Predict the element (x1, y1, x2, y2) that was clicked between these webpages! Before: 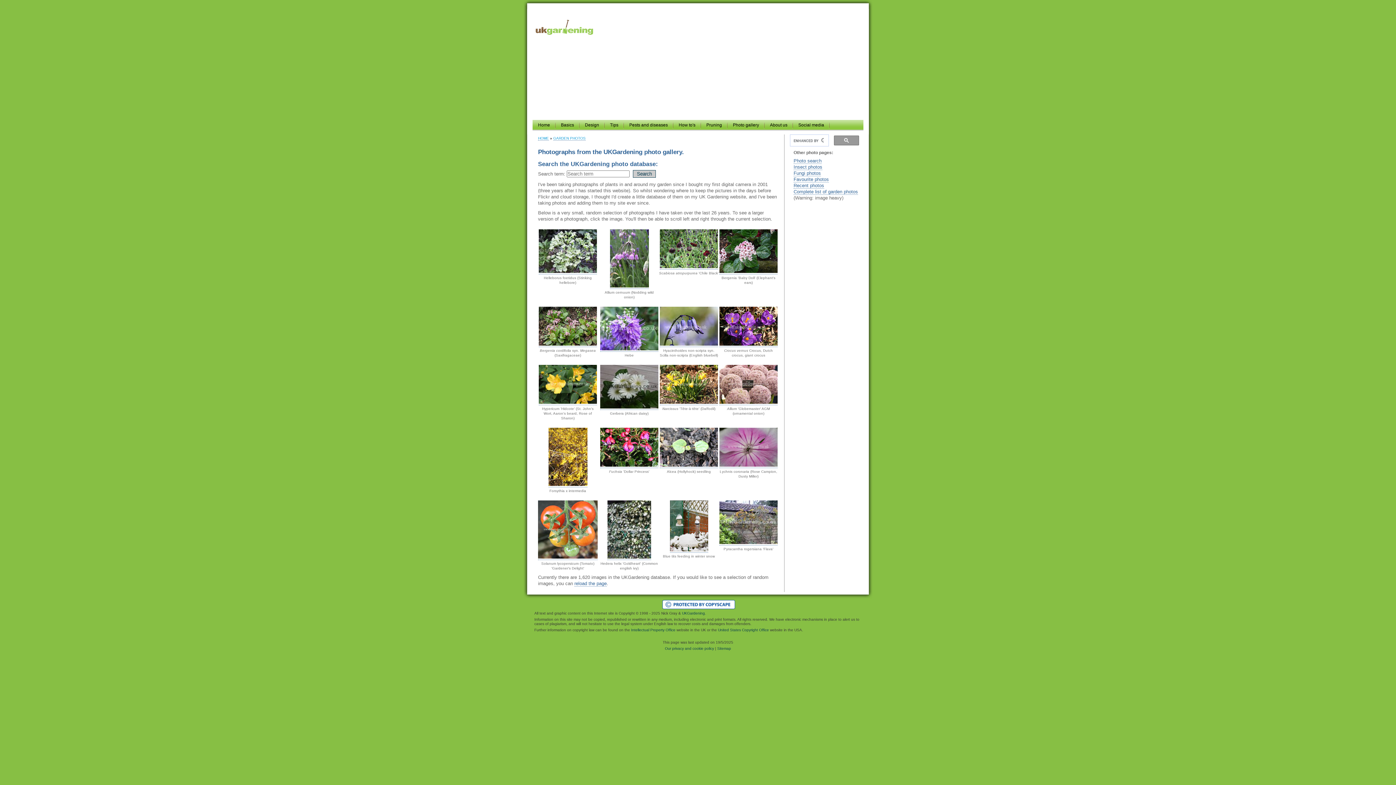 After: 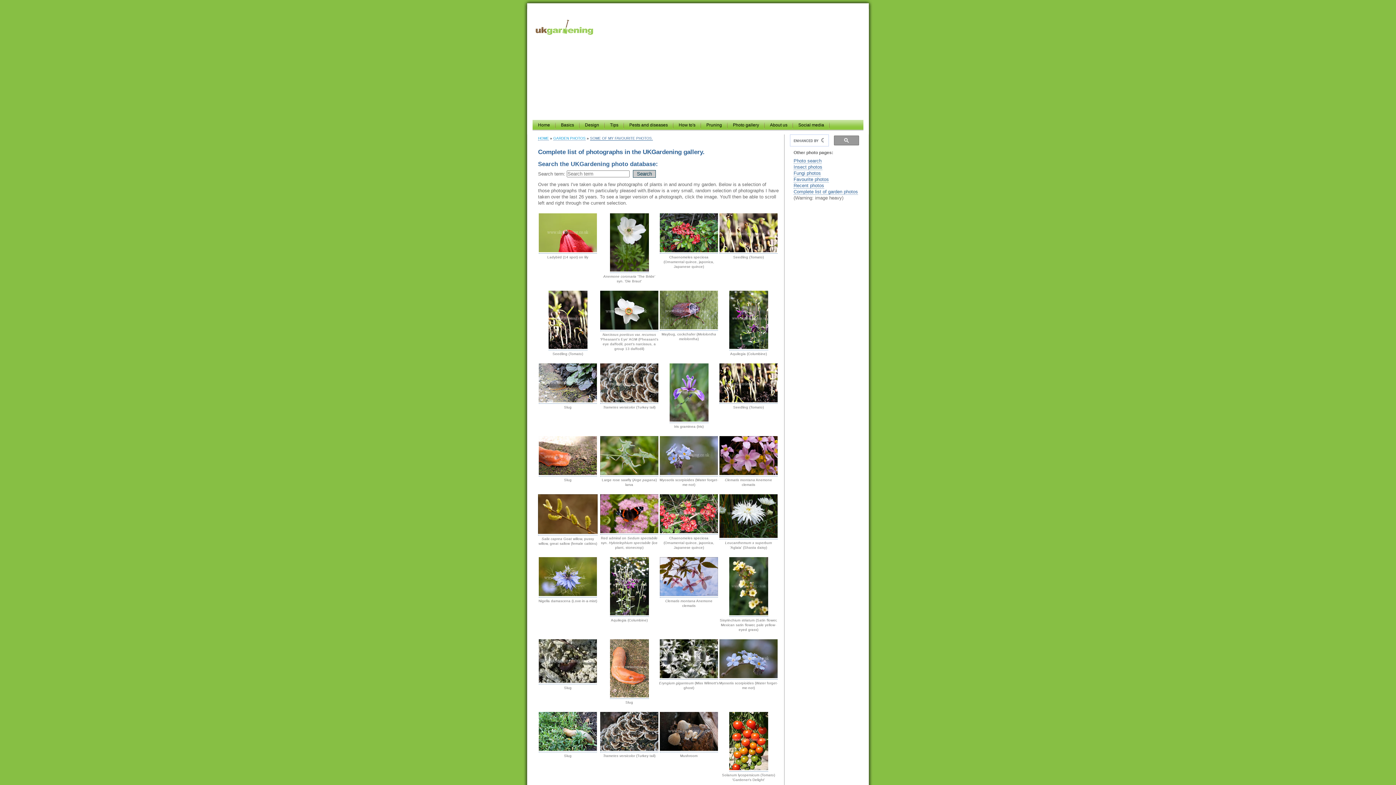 Action: label: Favourite photos bbox: (793, 176, 829, 182)